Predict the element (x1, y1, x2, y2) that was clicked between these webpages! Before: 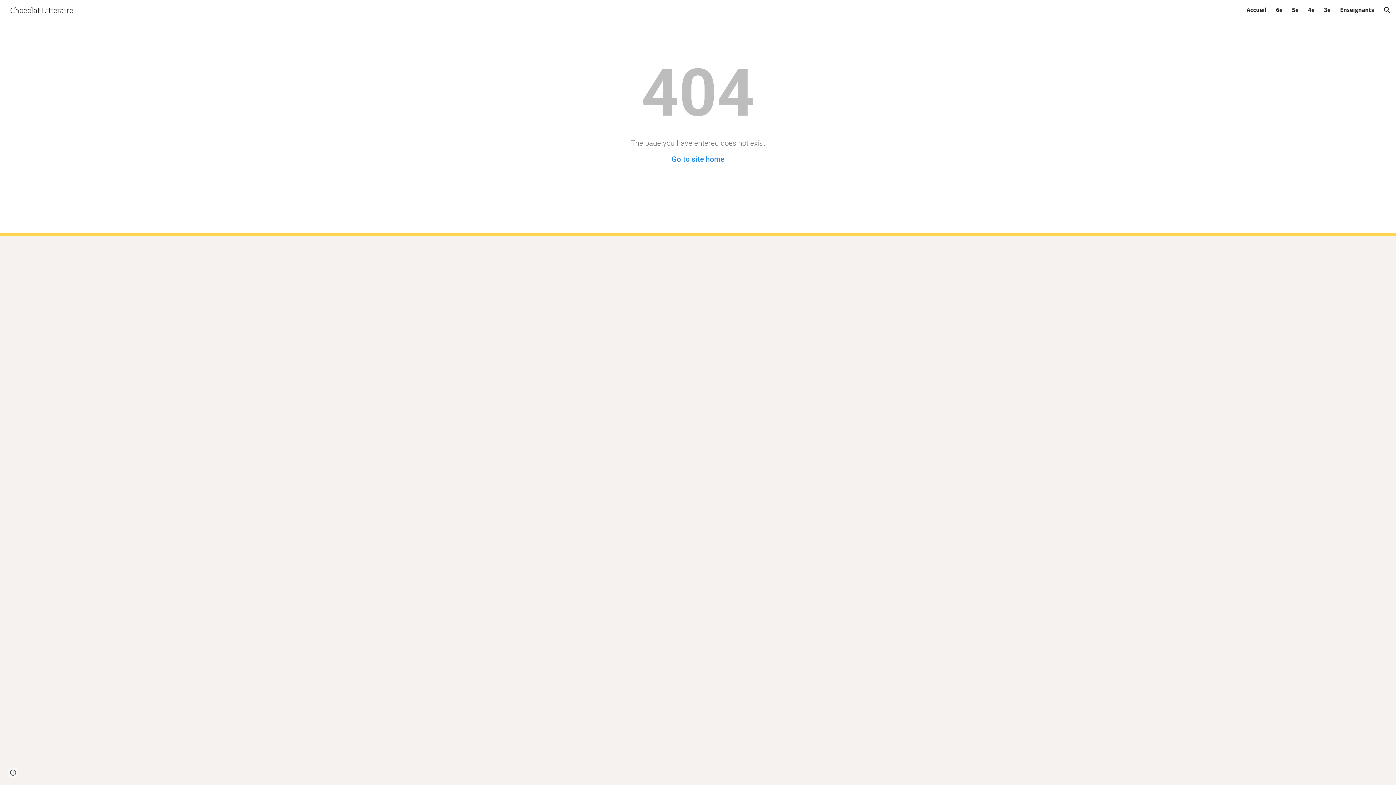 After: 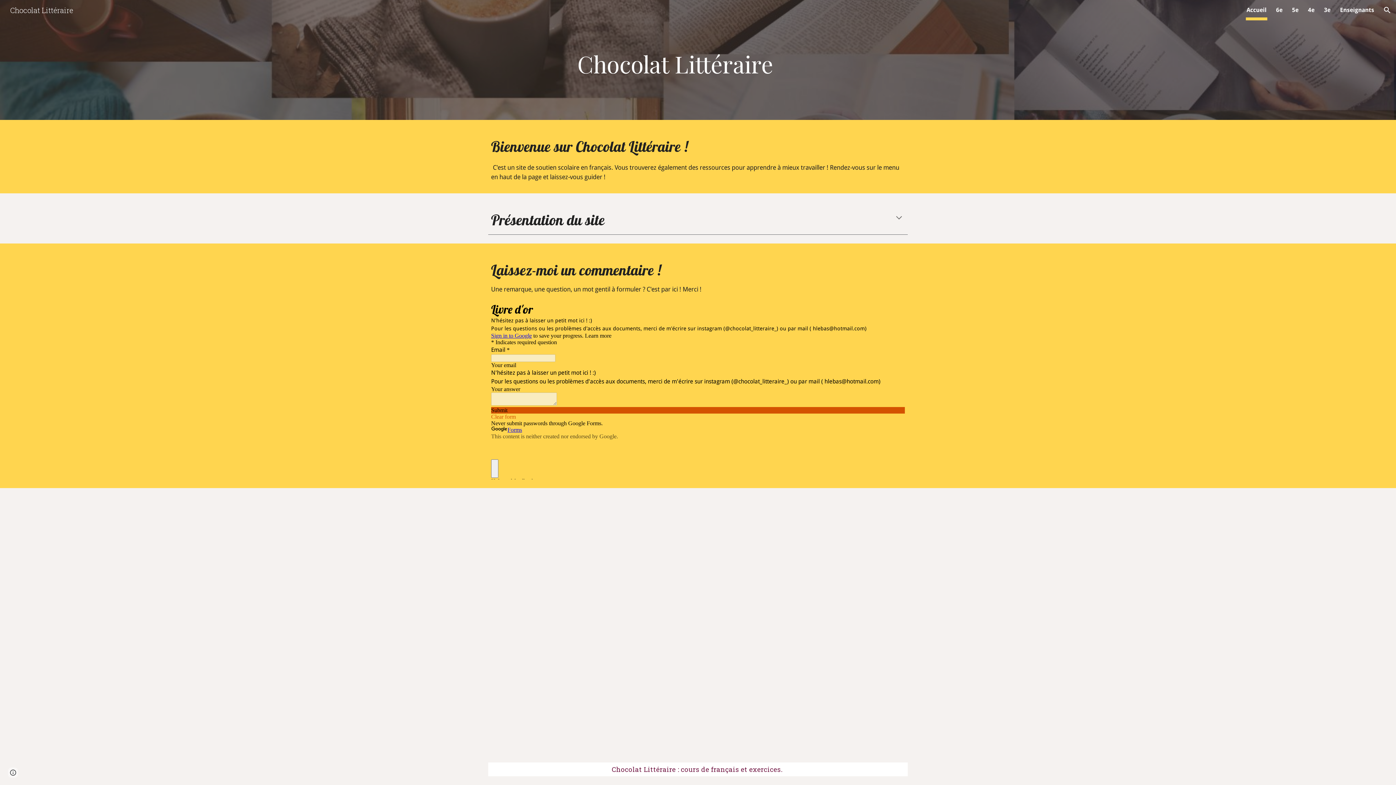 Action: bbox: (5, 4, 77, 13) label: Chocolat Littéraire